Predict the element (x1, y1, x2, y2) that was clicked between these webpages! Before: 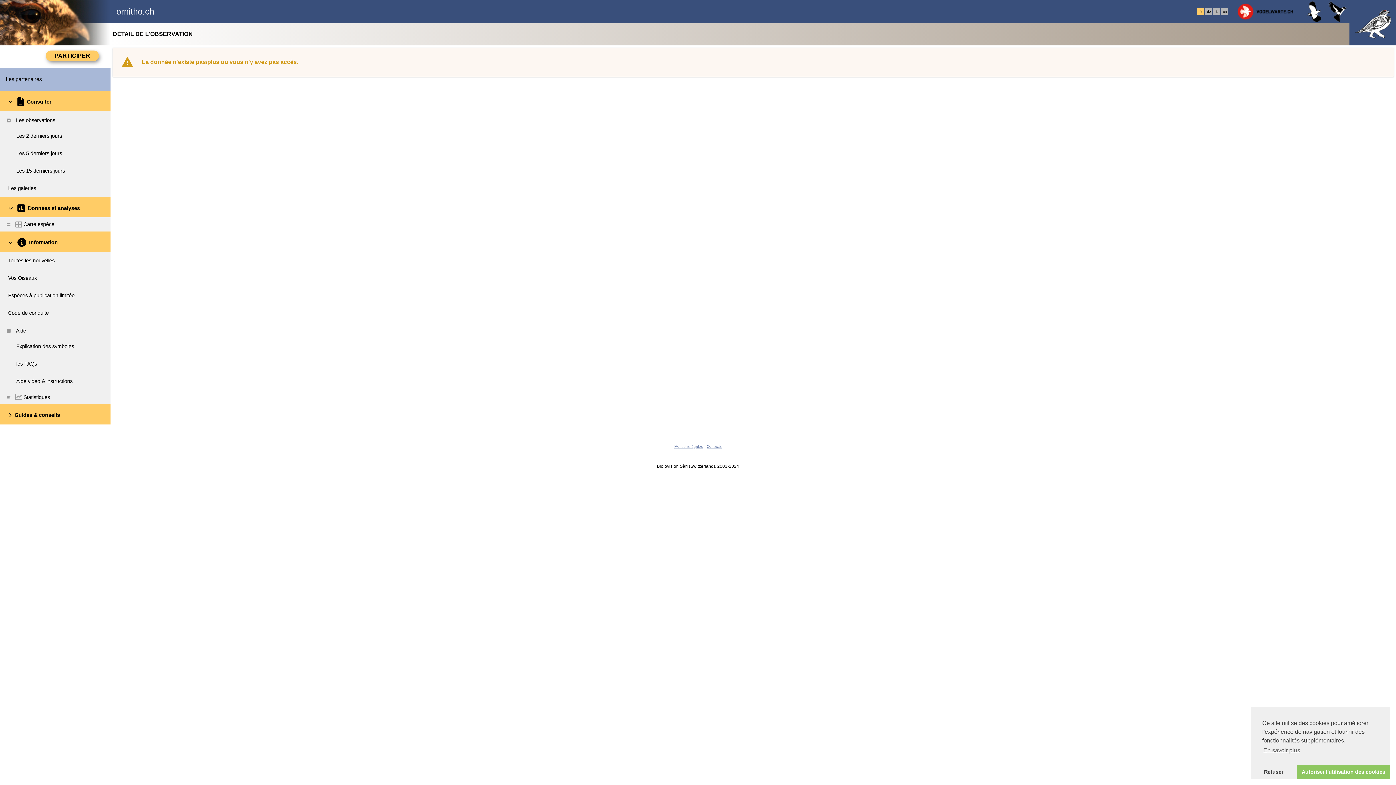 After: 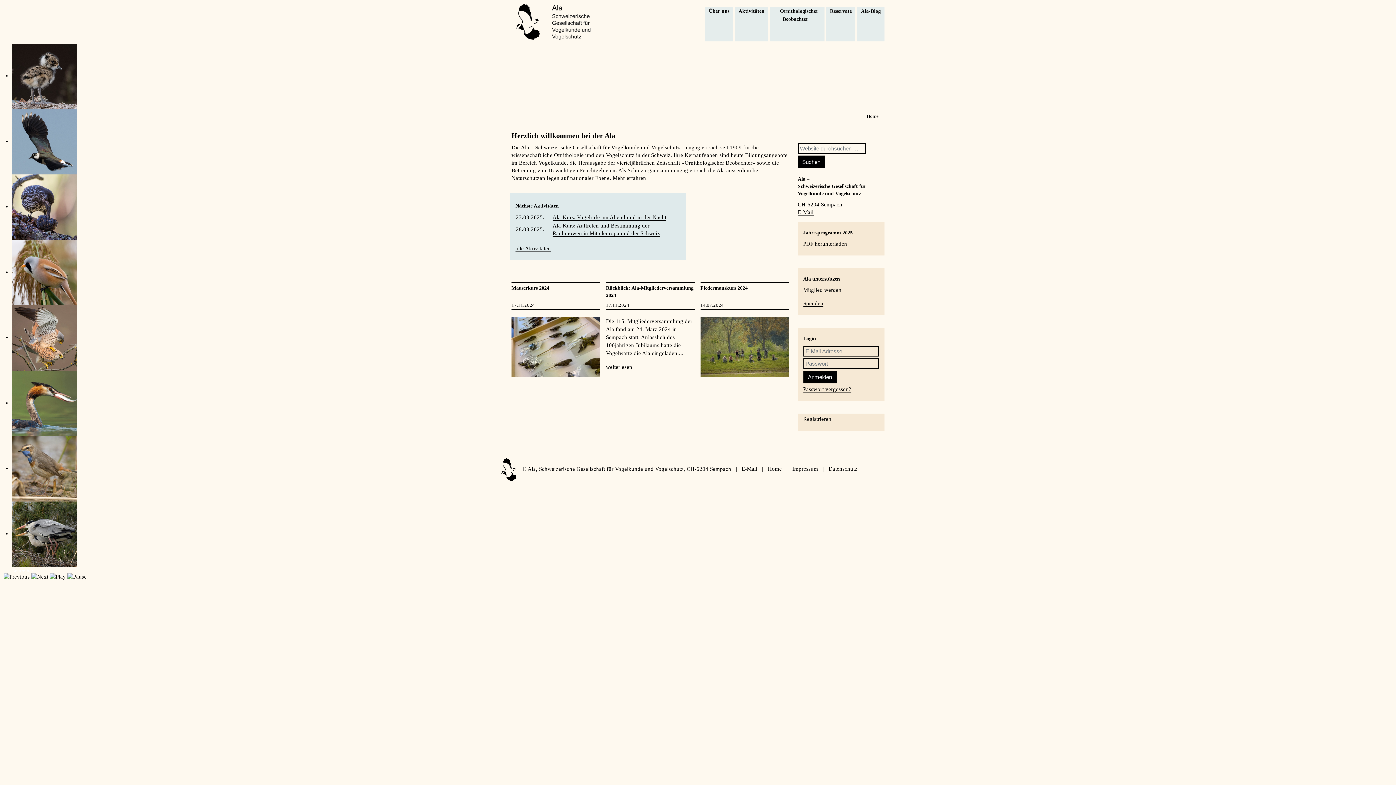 Action: bbox: (1303, 0, 1326, 46)